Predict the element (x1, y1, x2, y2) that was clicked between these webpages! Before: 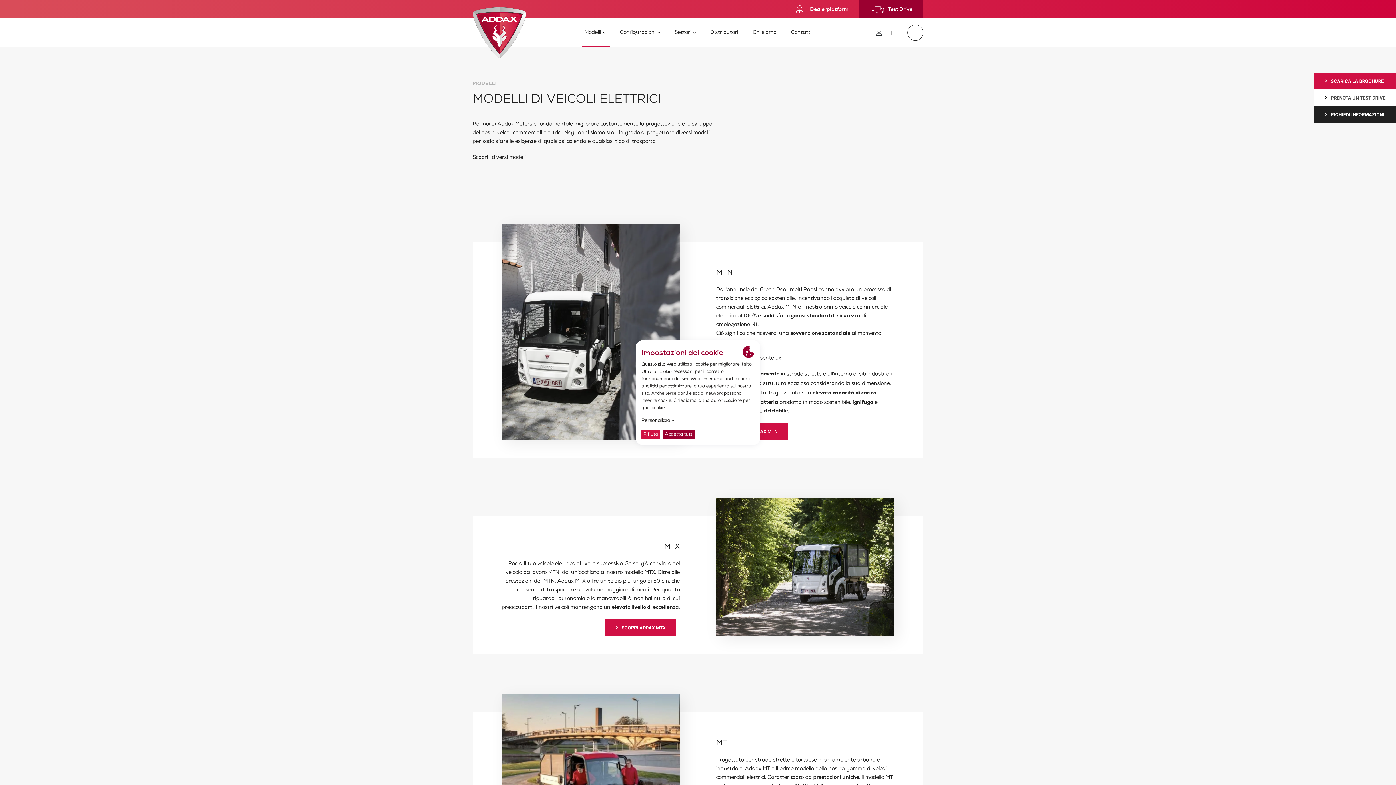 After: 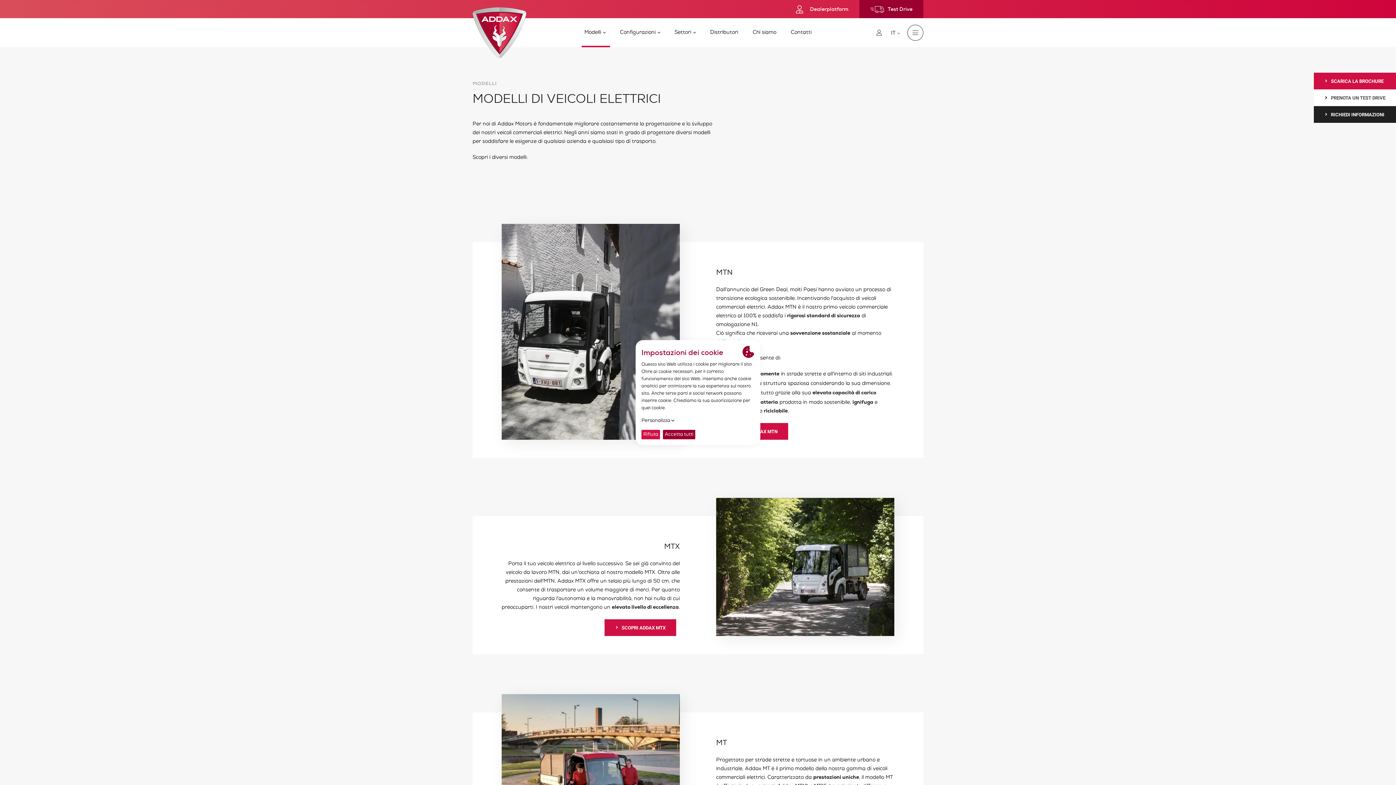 Action: label: Modelli bbox: (584, 28, 605, 37)